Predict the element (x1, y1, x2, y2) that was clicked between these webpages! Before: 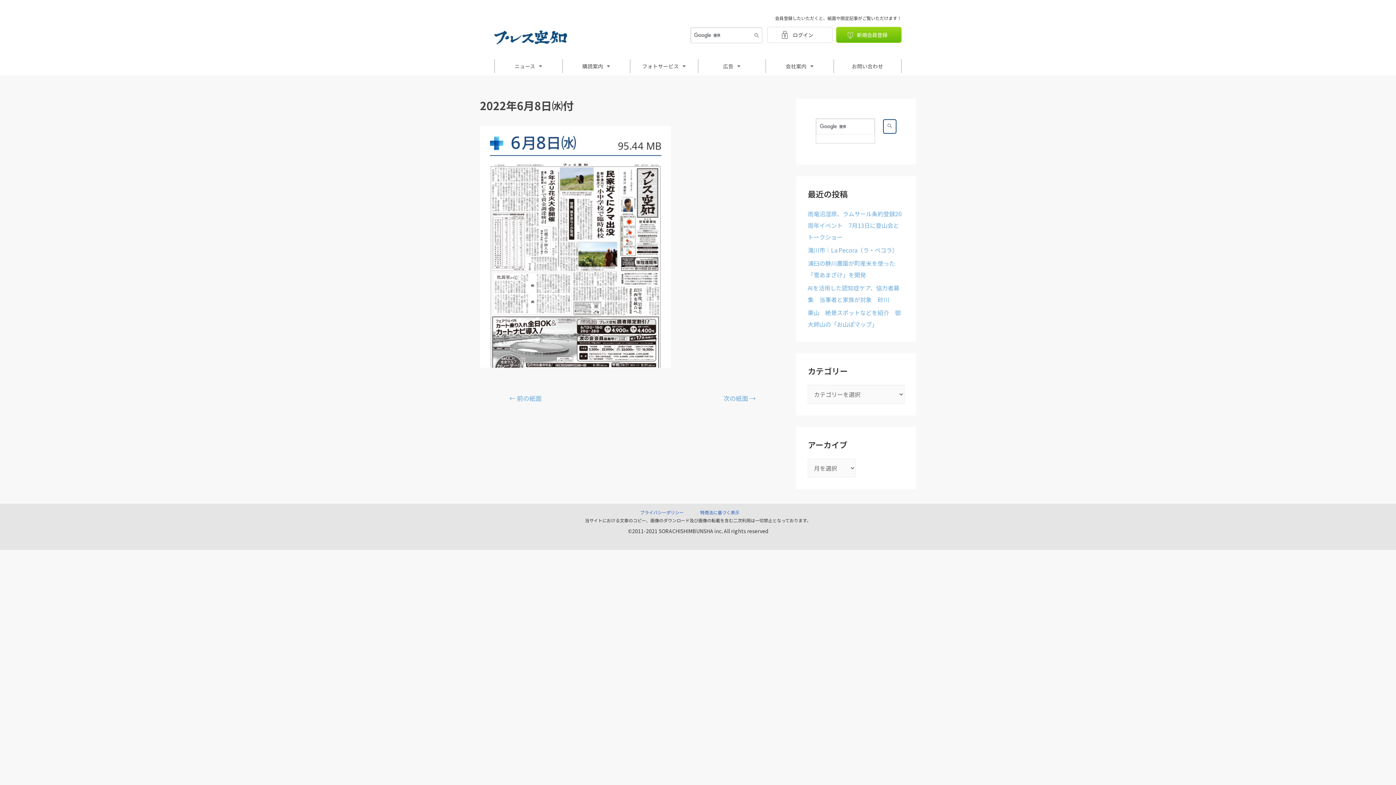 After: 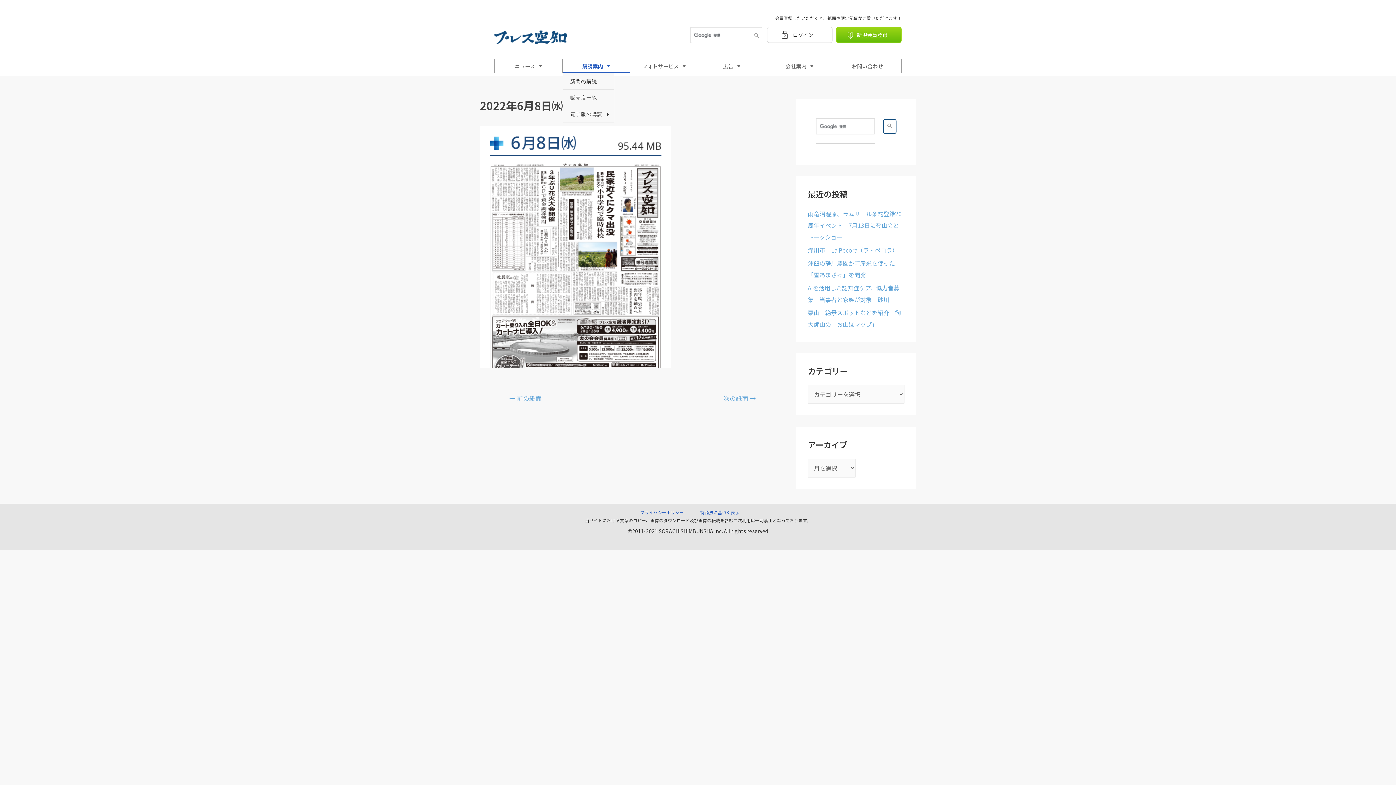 Action: bbox: (562, 59, 630, 73) label: 購読案内